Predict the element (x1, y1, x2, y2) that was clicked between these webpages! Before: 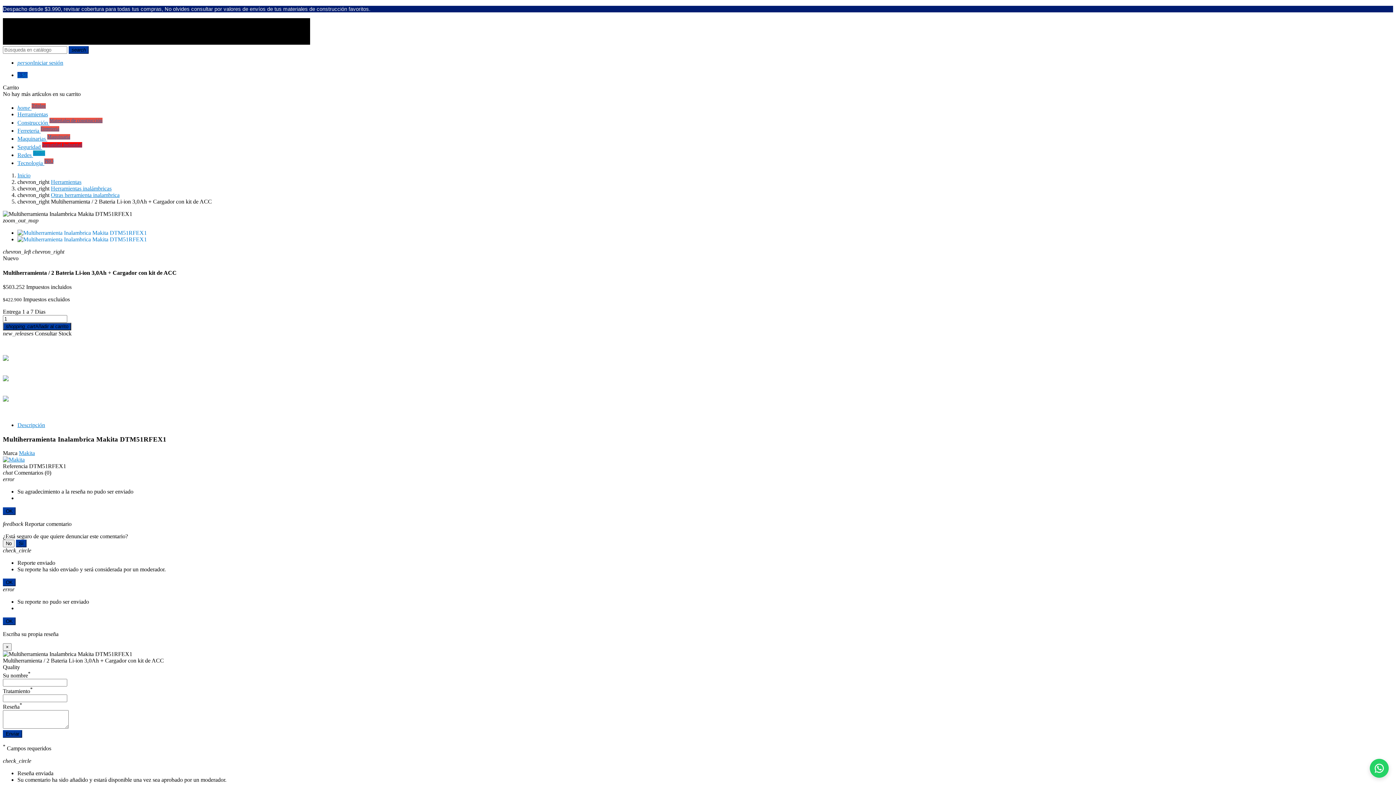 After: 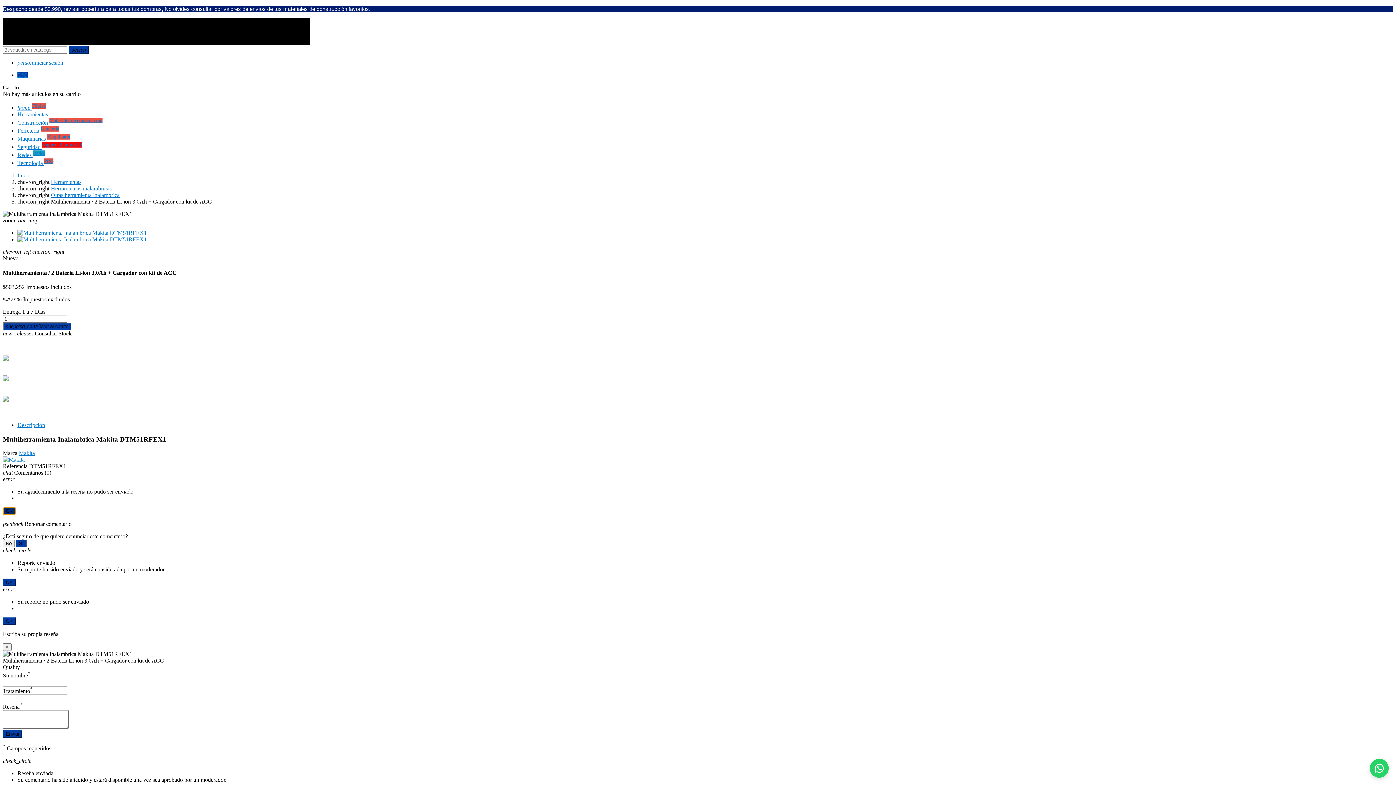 Action: label: OK bbox: (2, 507, 15, 515)